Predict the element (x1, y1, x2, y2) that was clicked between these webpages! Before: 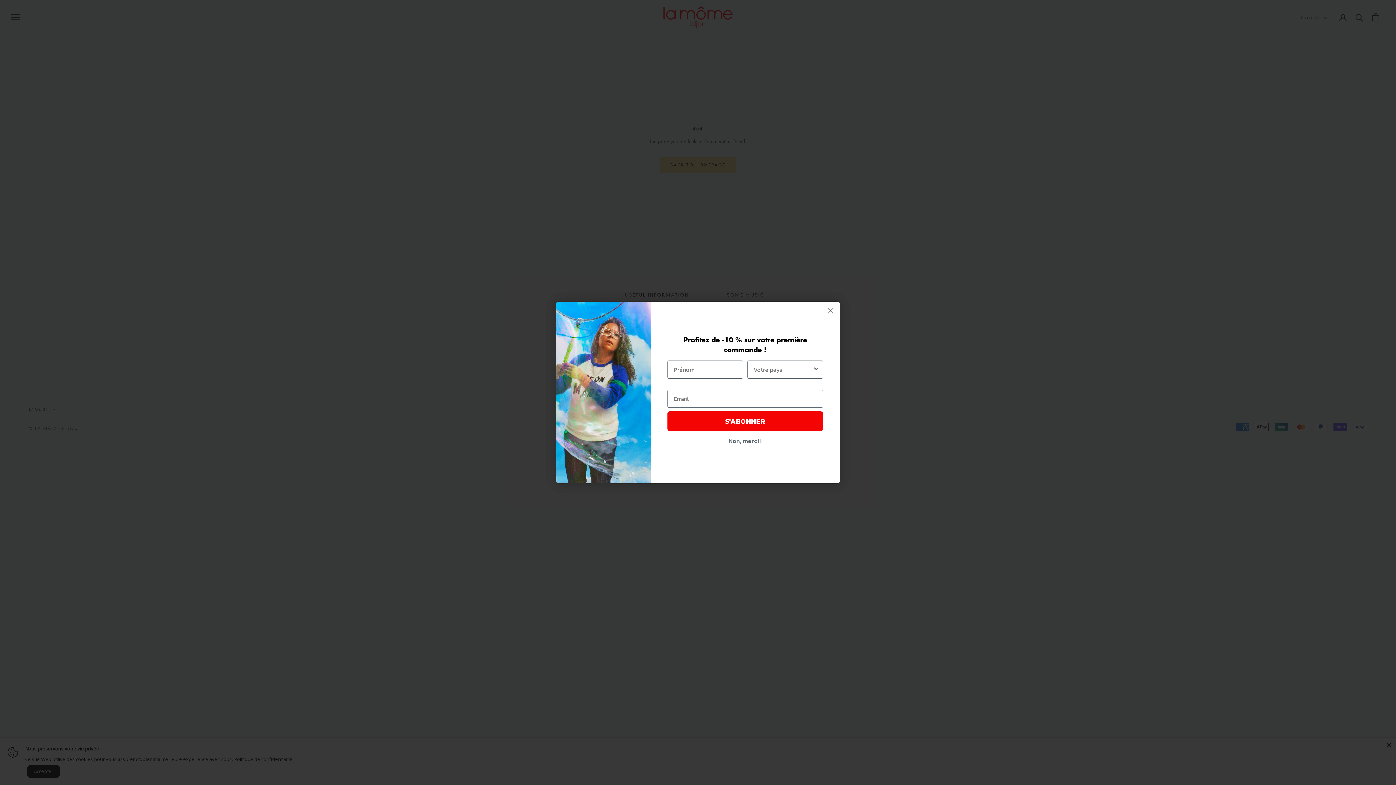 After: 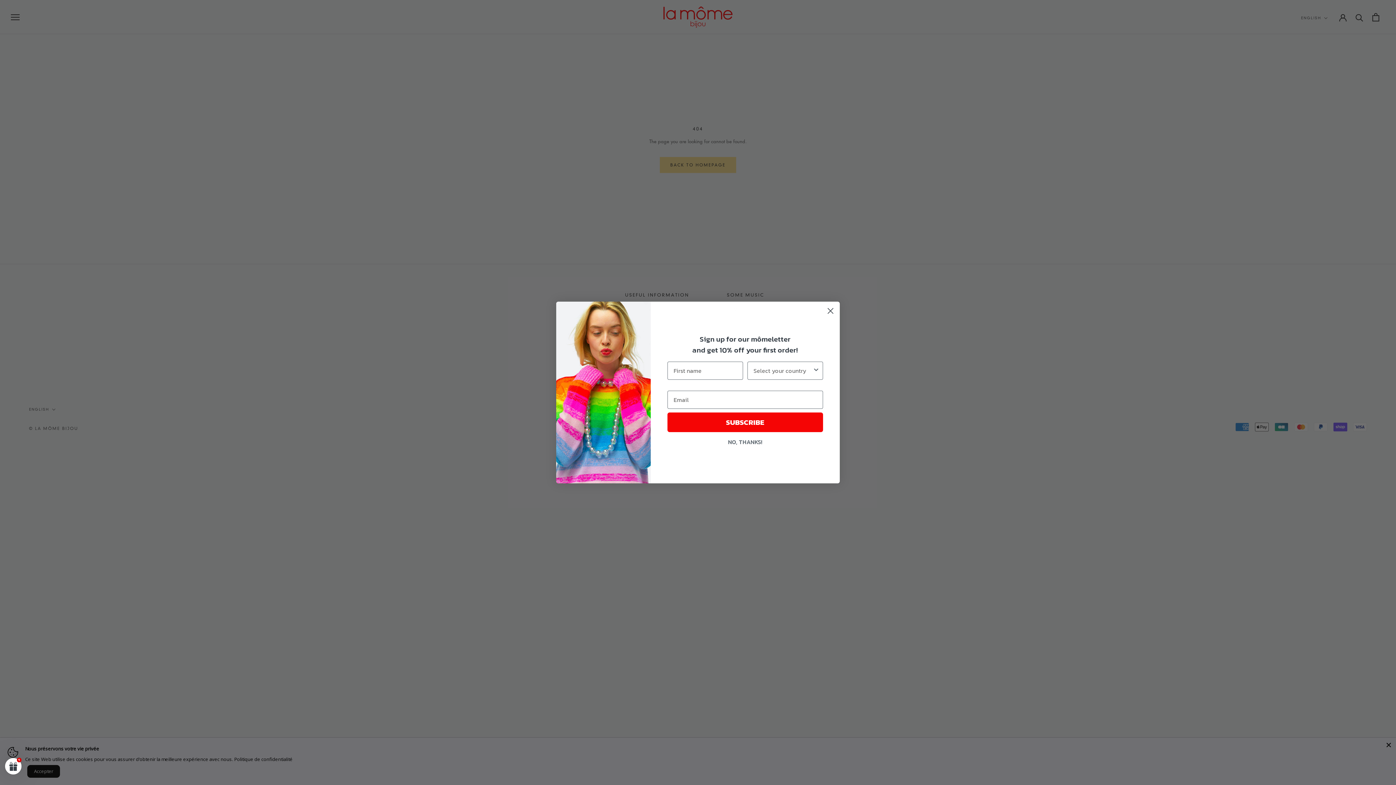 Action: label: Non, merci ! bbox: (667, 434, 823, 447)